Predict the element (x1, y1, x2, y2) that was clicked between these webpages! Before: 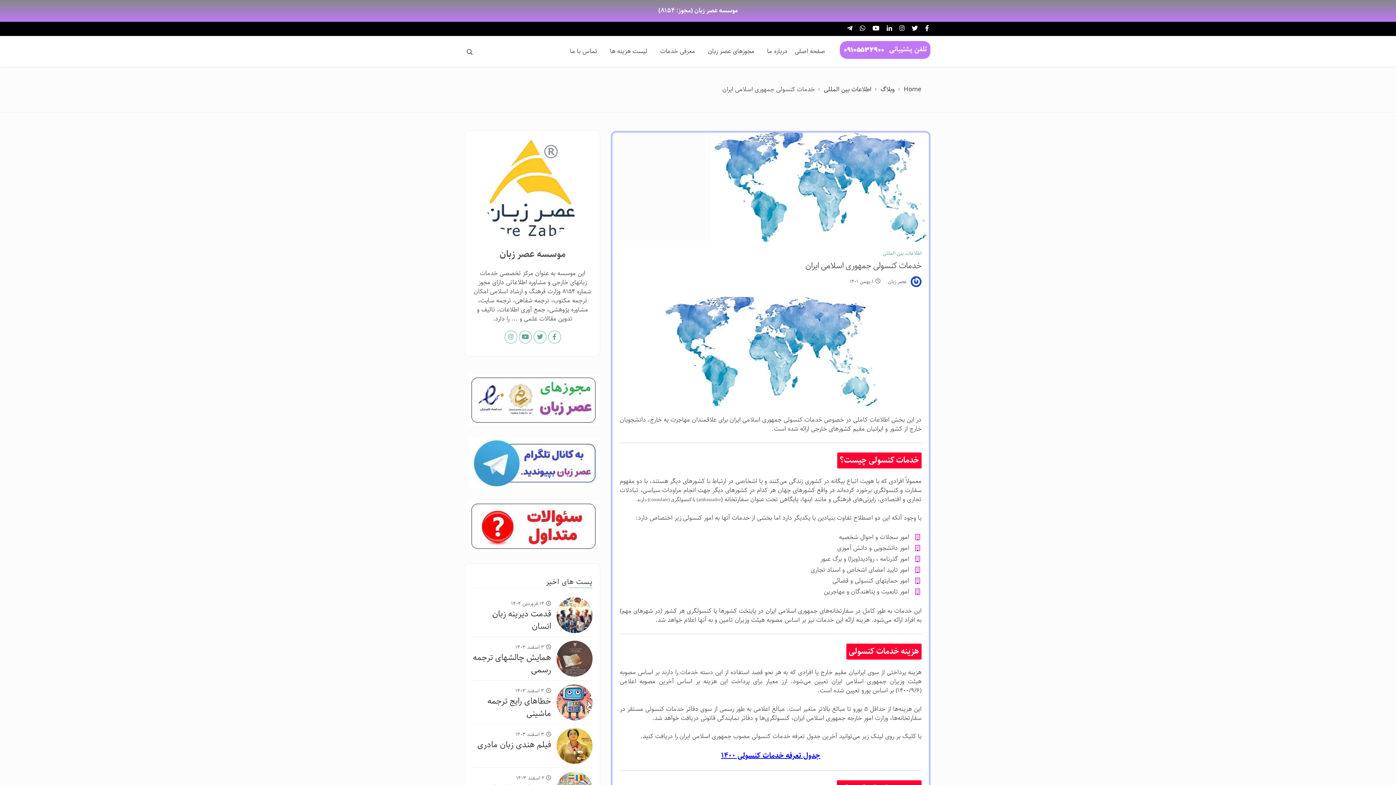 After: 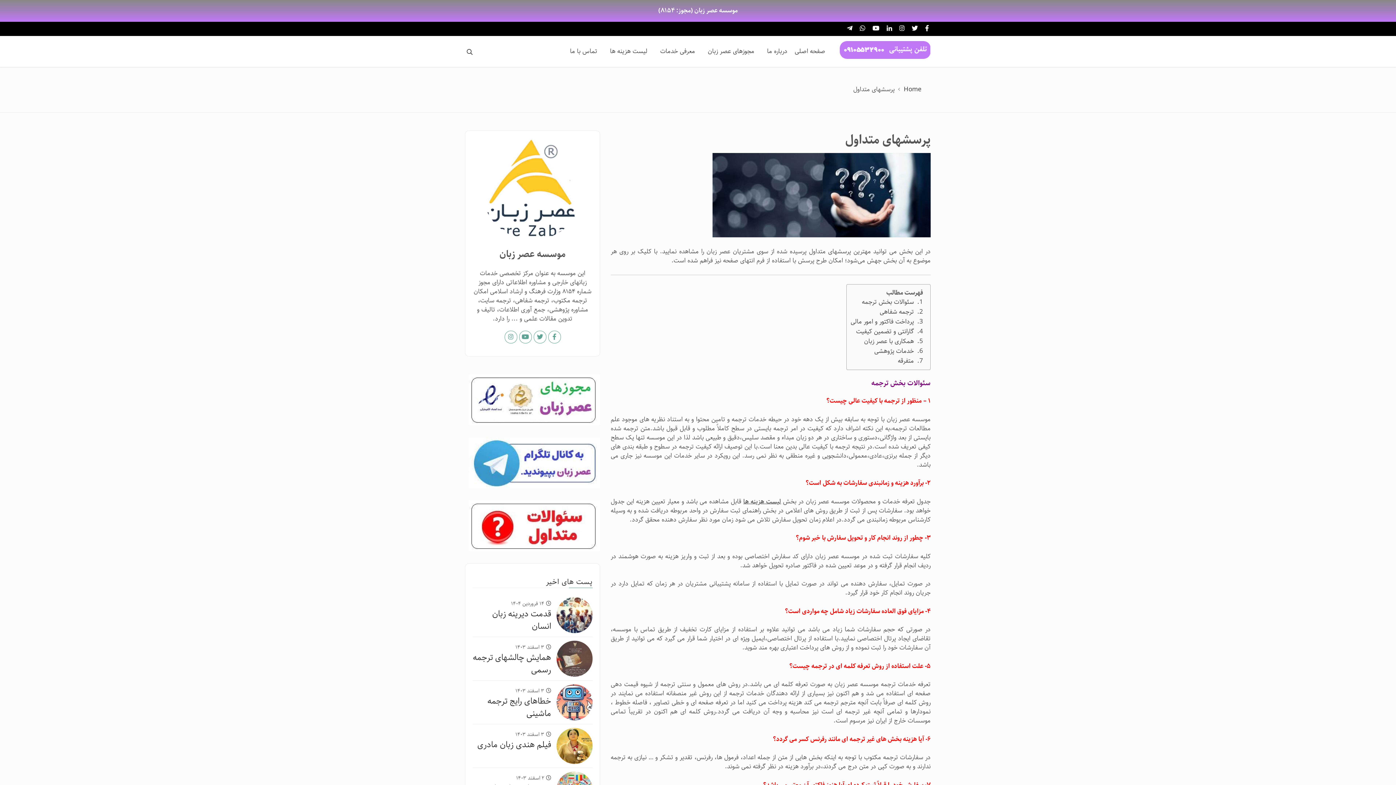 Action: bbox: (469, 500, 600, 551)